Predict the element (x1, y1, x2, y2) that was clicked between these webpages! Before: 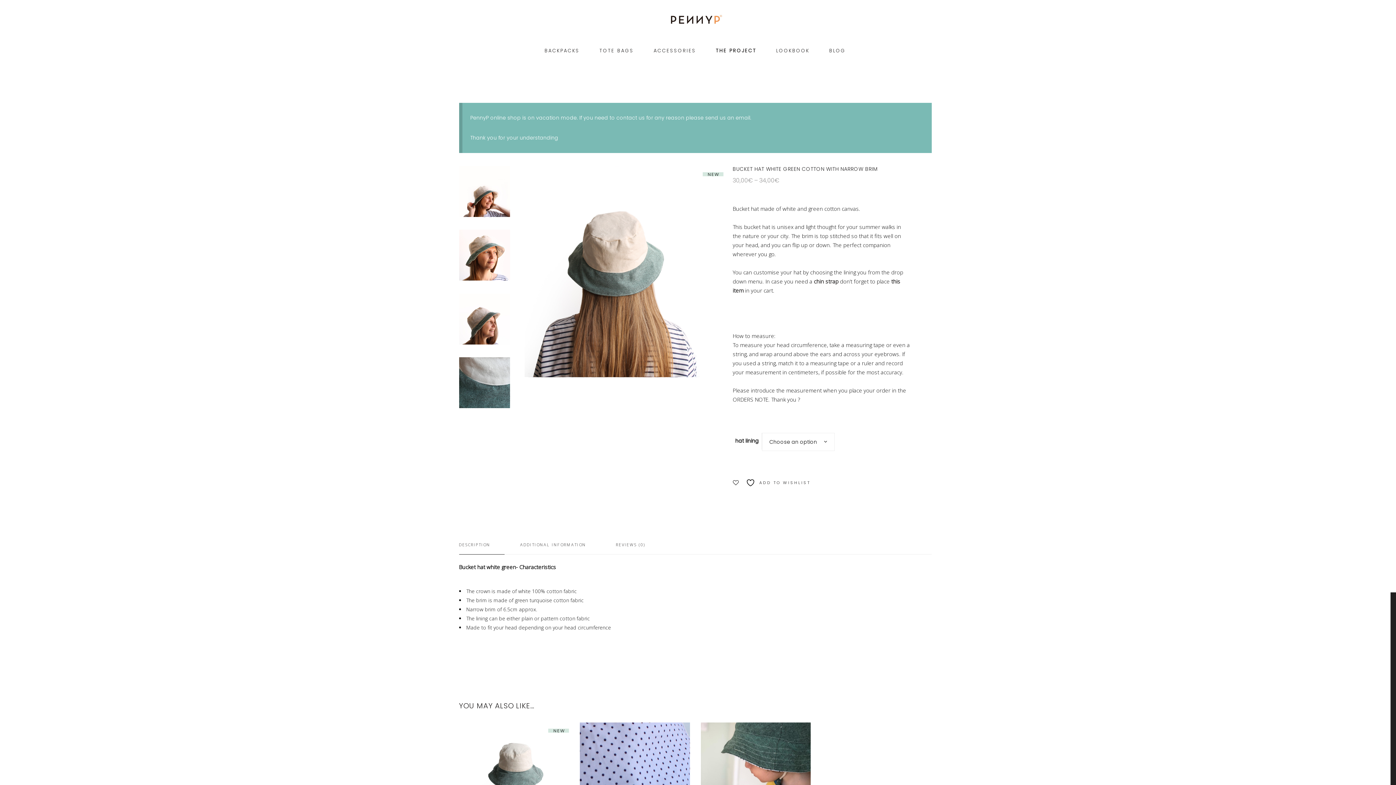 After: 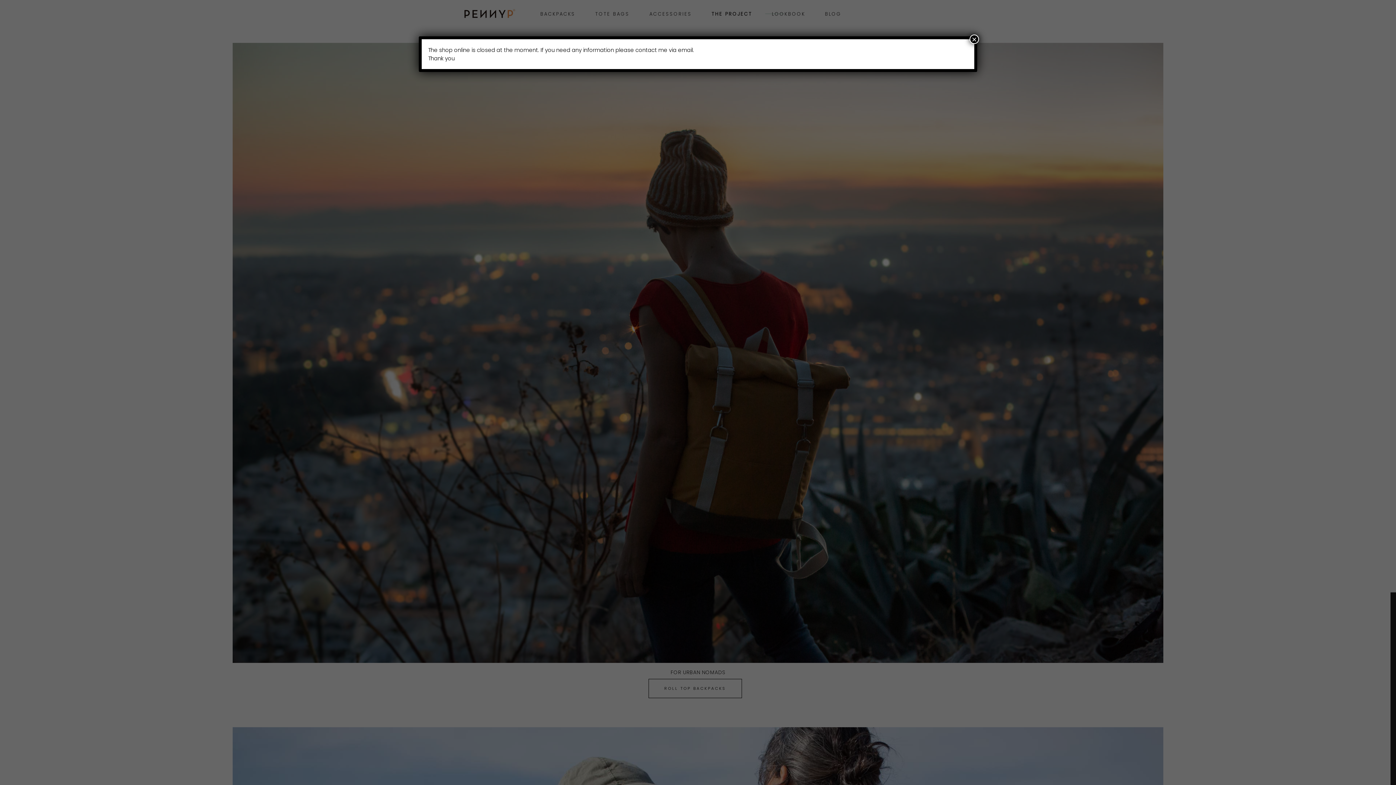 Action: label: LOOKBOOK bbox: (766, 40, 819, 61)